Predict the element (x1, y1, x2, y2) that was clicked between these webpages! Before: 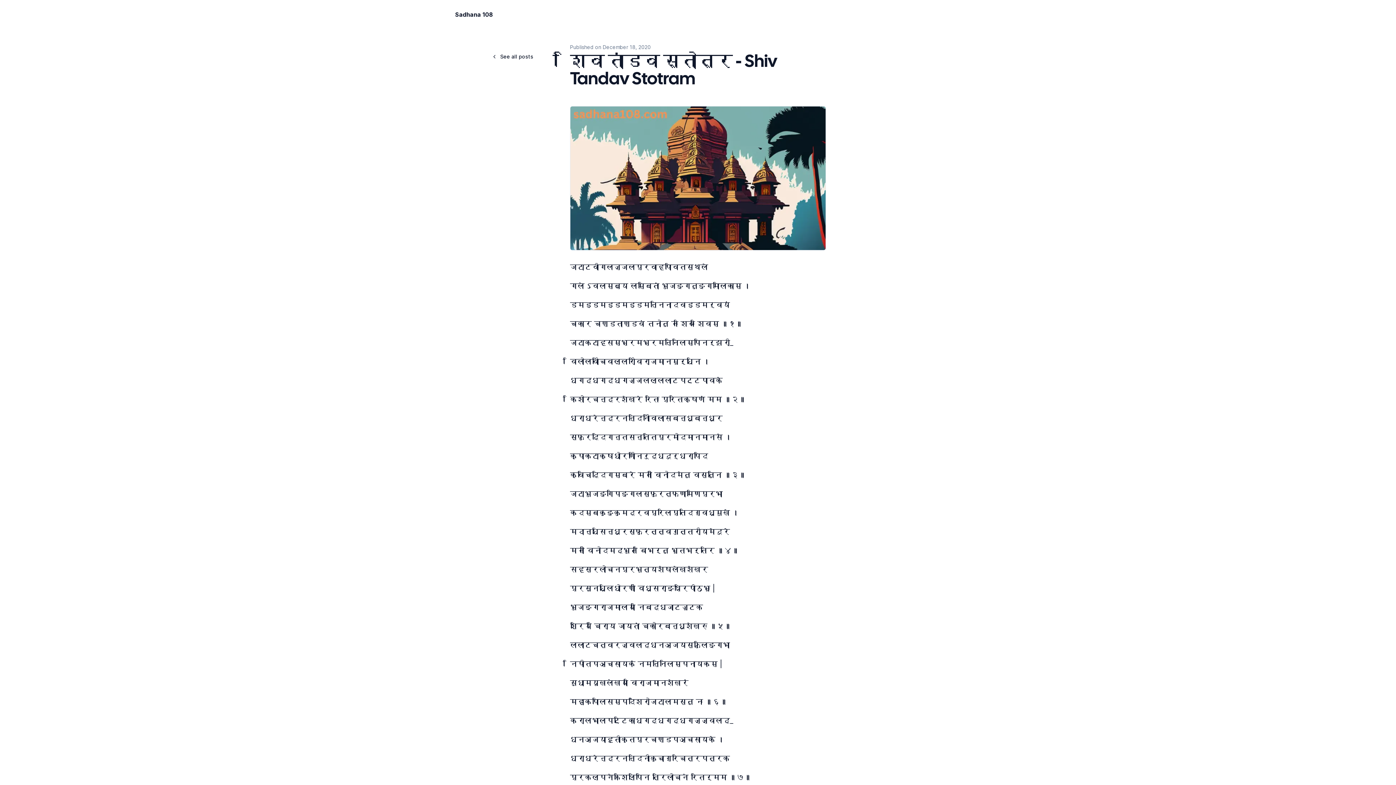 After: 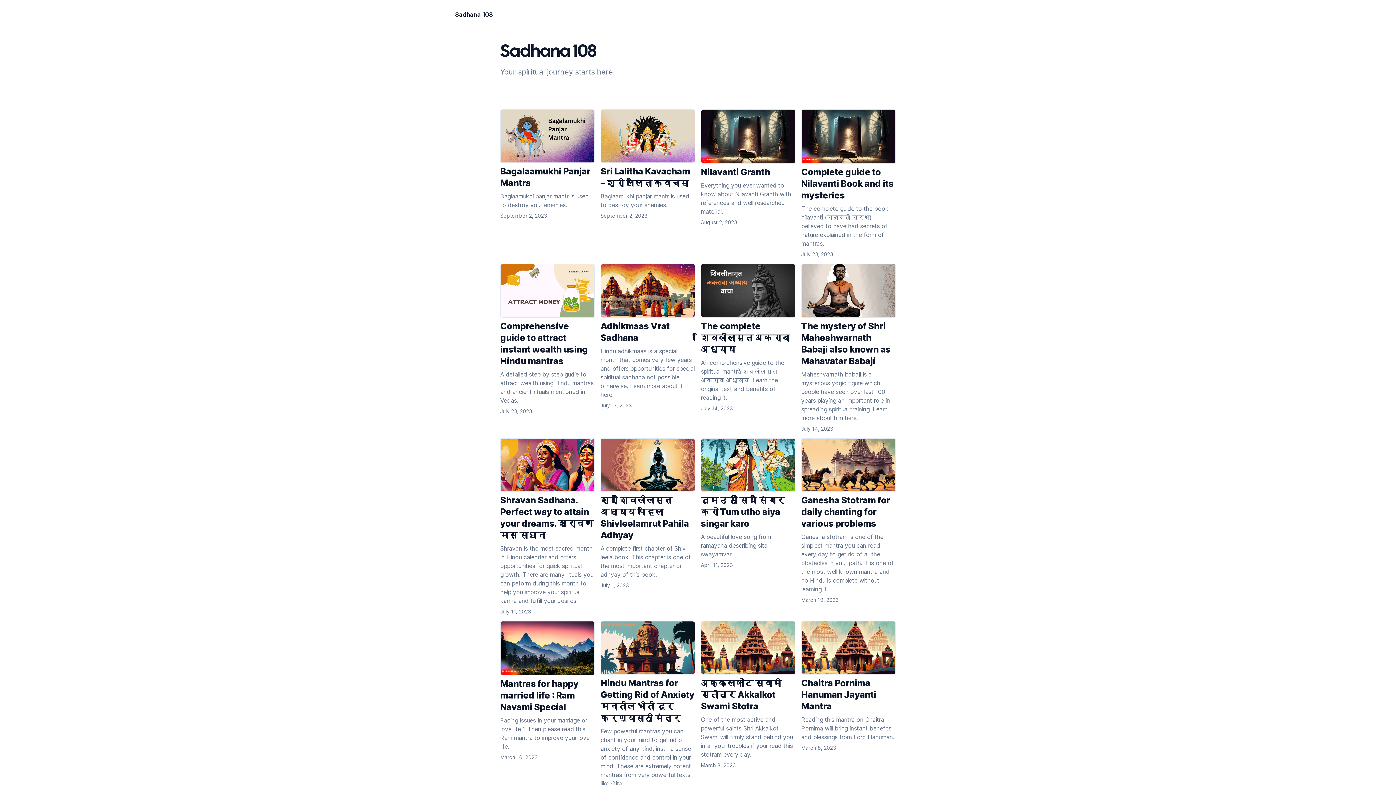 Action: bbox: (485, 49, 539, 64) label: See all posts